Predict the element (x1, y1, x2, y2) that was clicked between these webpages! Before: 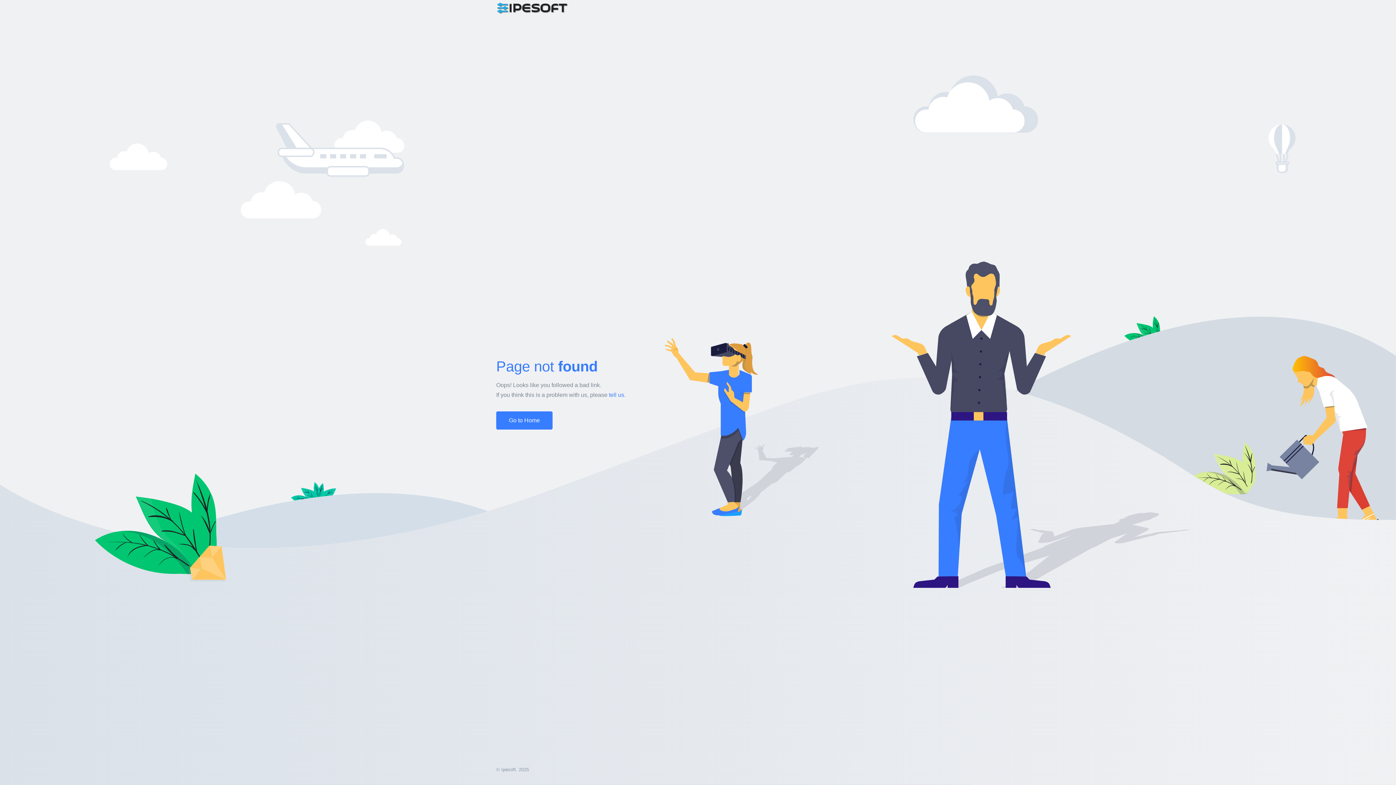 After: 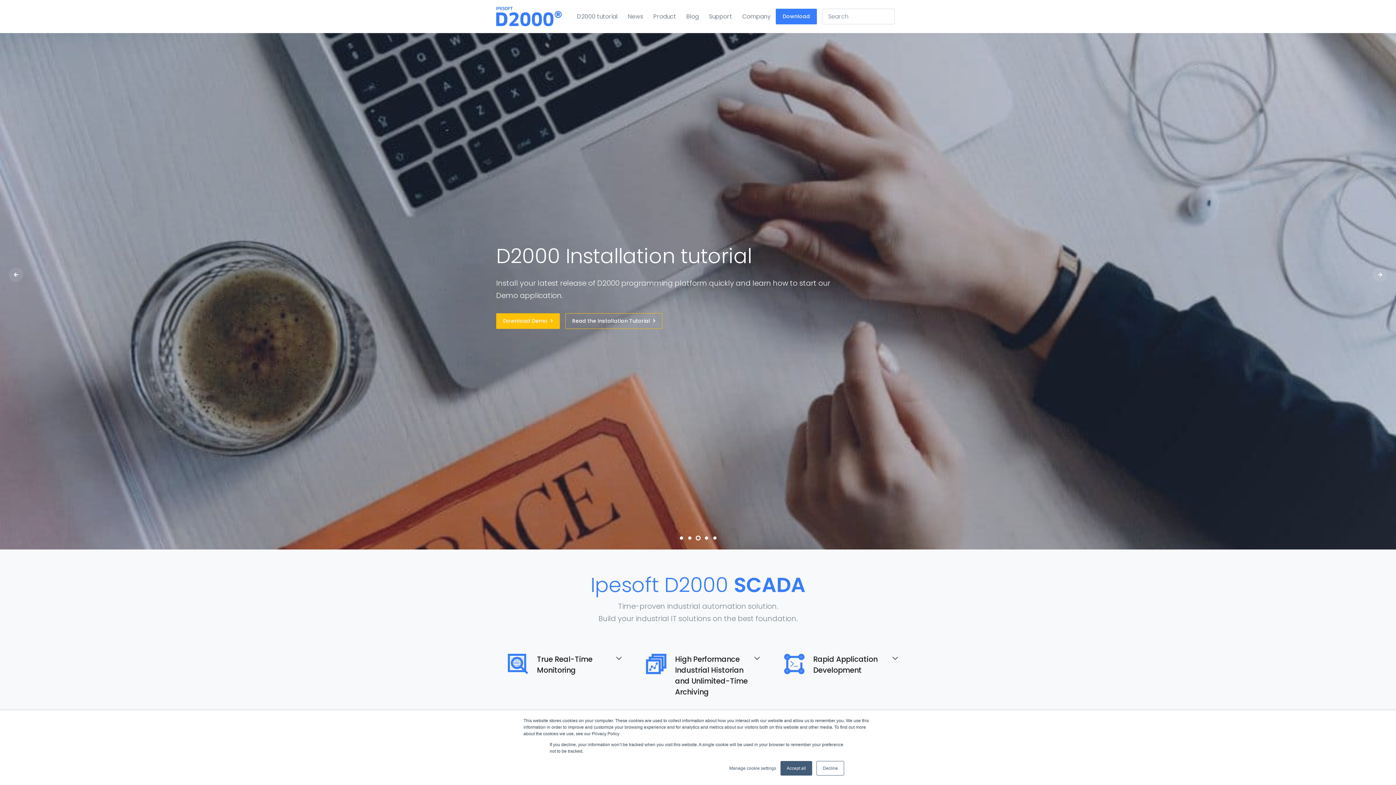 Action: label: Go to Home bbox: (496, 411, 552, 429)